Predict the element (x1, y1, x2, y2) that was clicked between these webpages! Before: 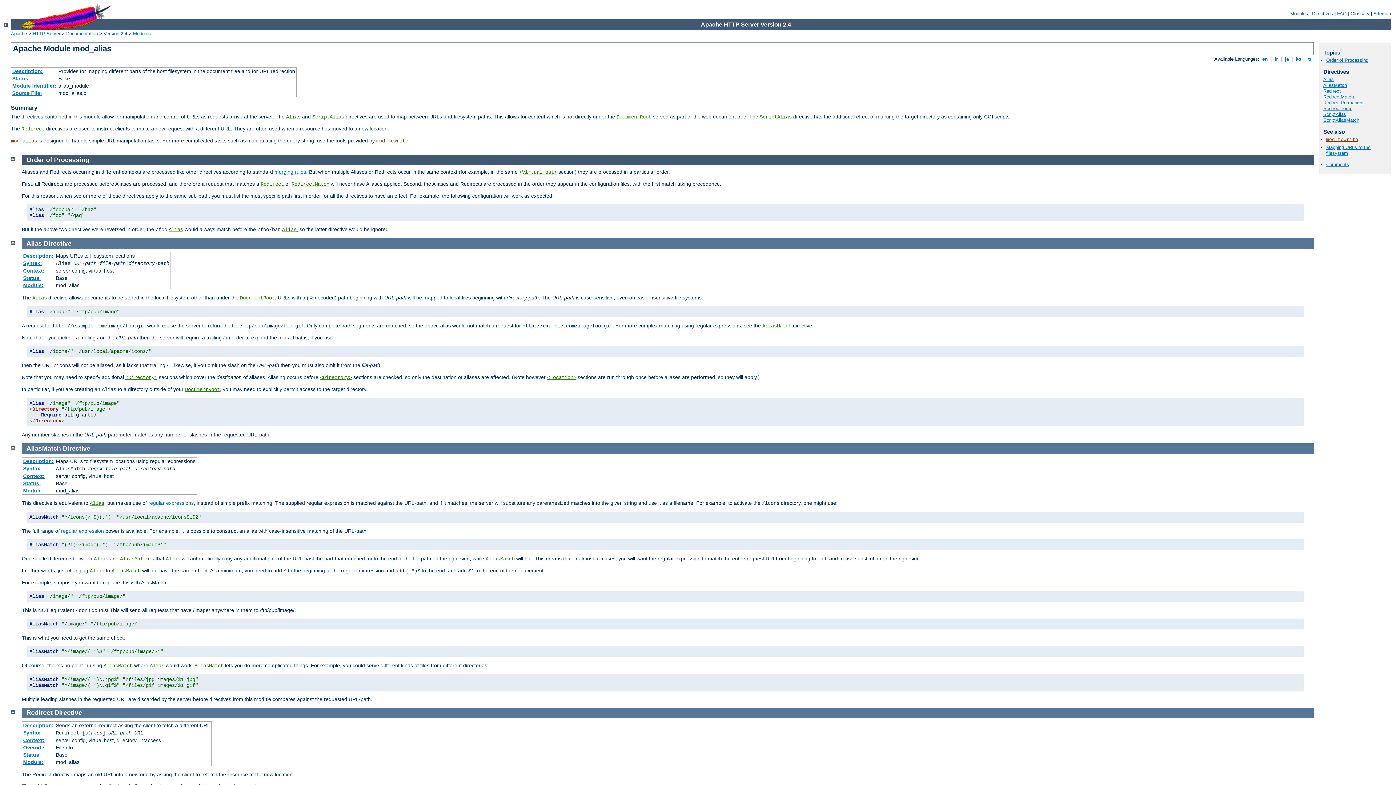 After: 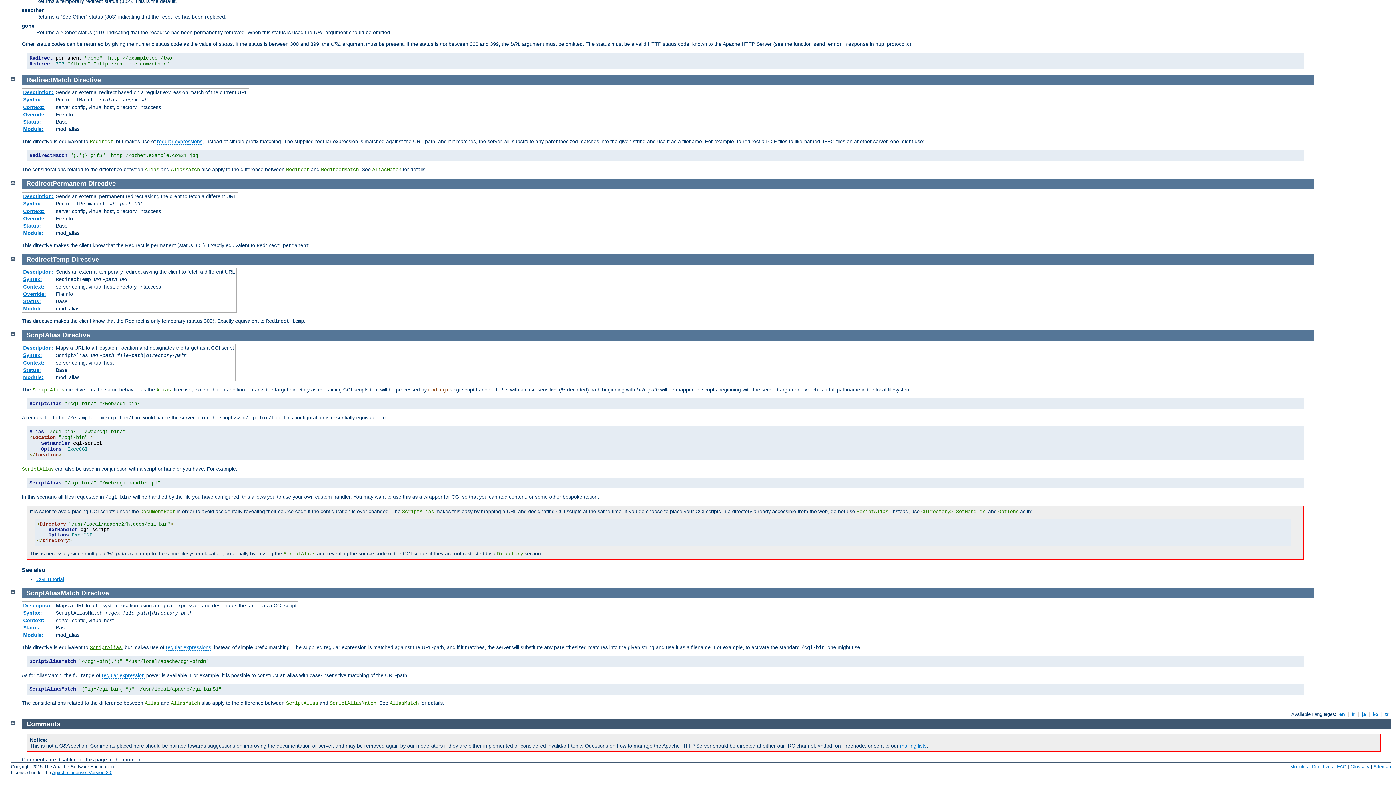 Action: bbox: (312, 114, 344, 120) label: ScriptAlias